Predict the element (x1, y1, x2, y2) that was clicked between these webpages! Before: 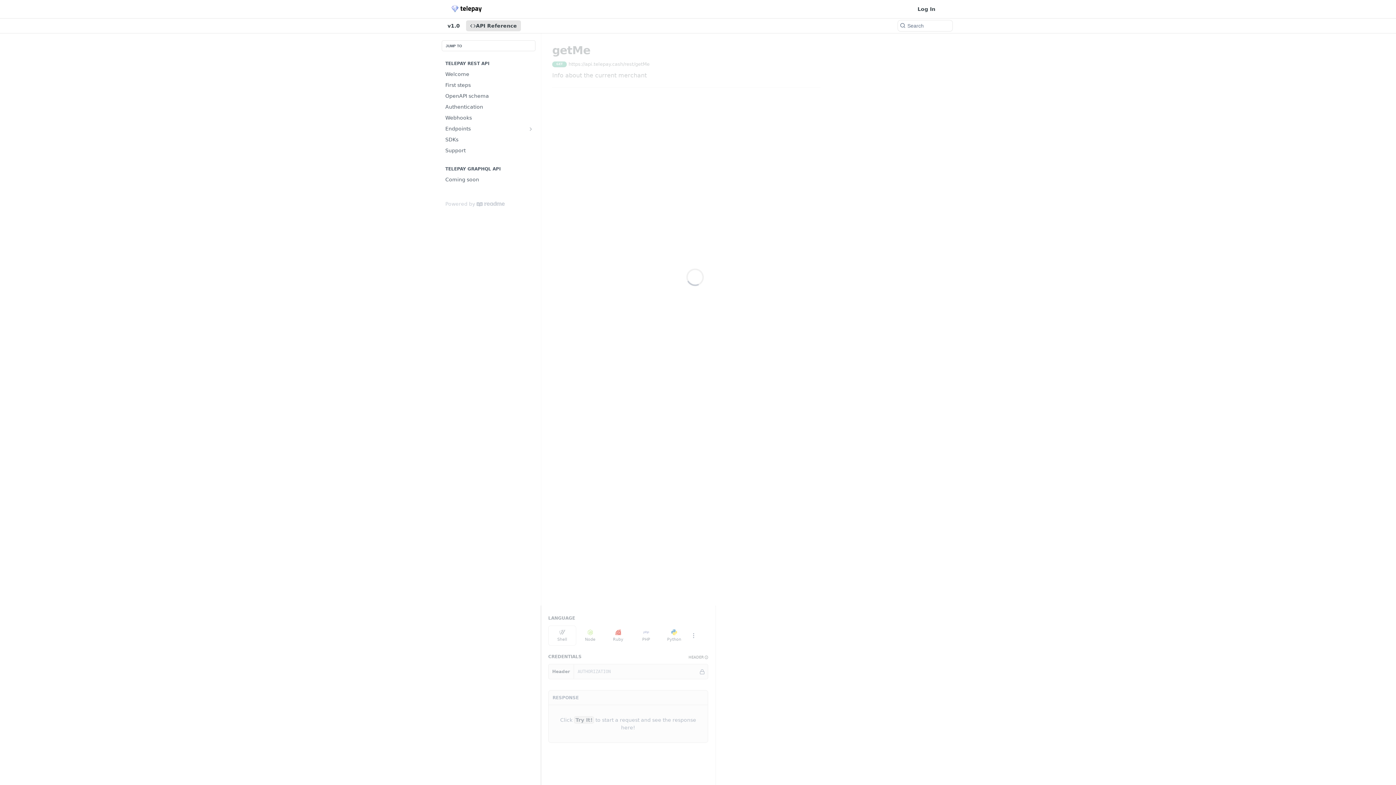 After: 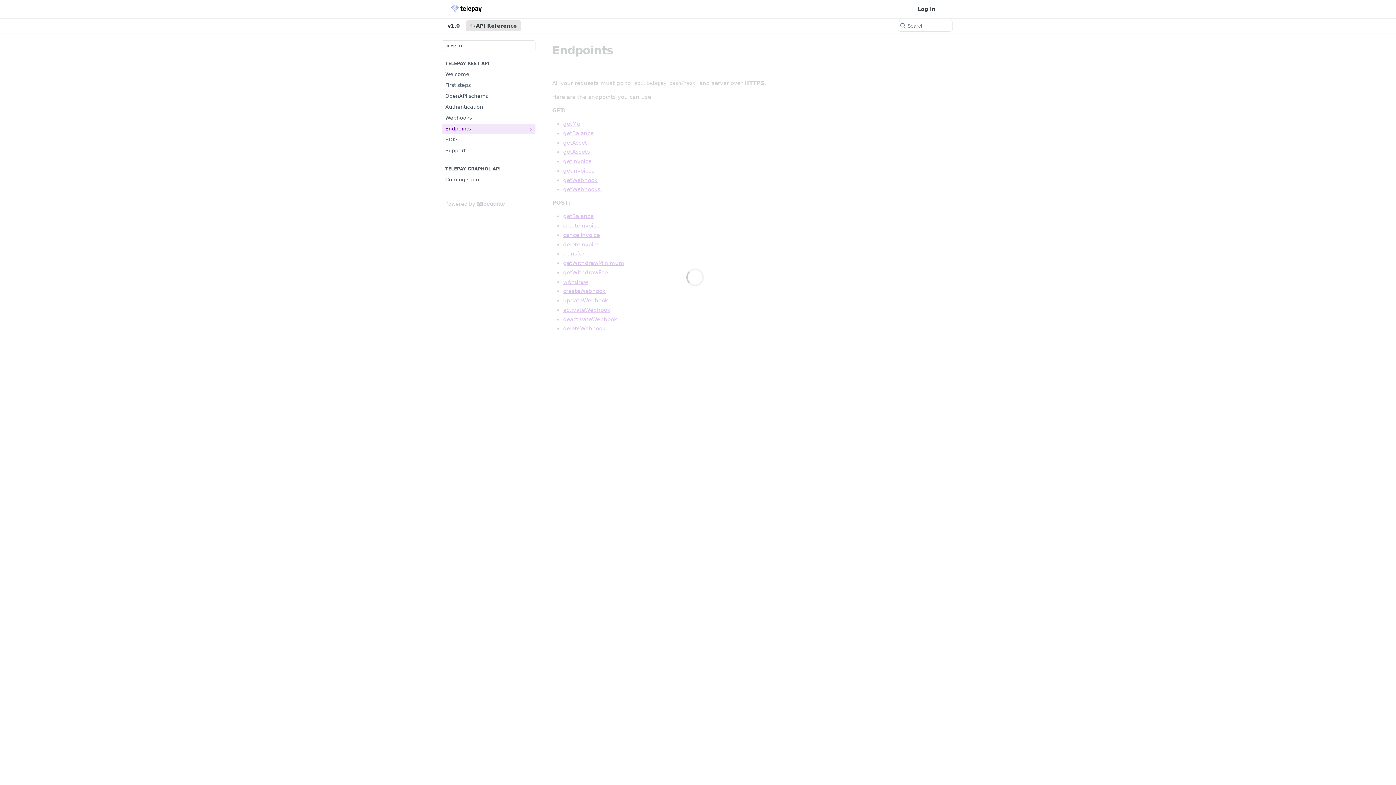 Action: bbox: (528, 126, 533, 132) label: Show subpages for Endpoints